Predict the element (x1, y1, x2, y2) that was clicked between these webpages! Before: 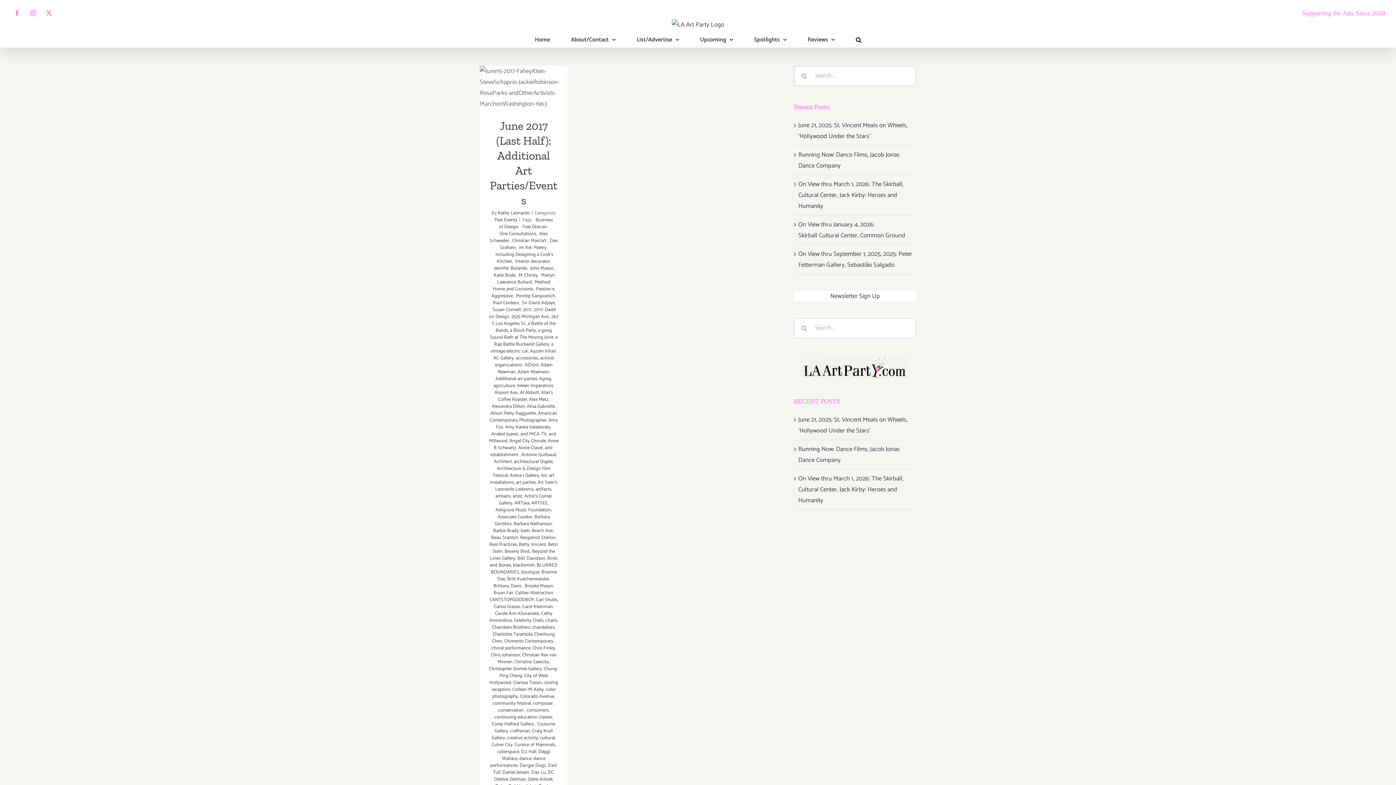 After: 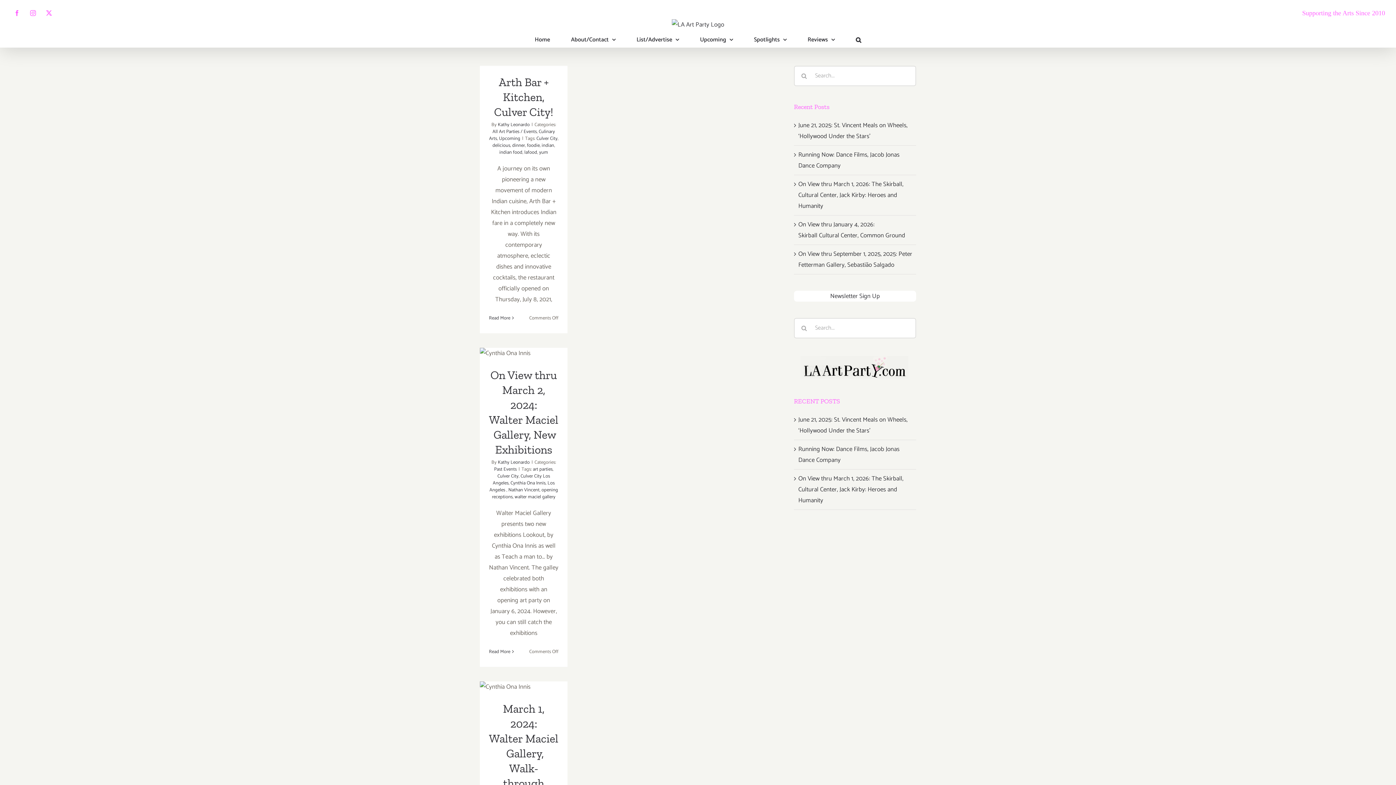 Action: label: Culver City bbox: (491, 741, 512, 749)